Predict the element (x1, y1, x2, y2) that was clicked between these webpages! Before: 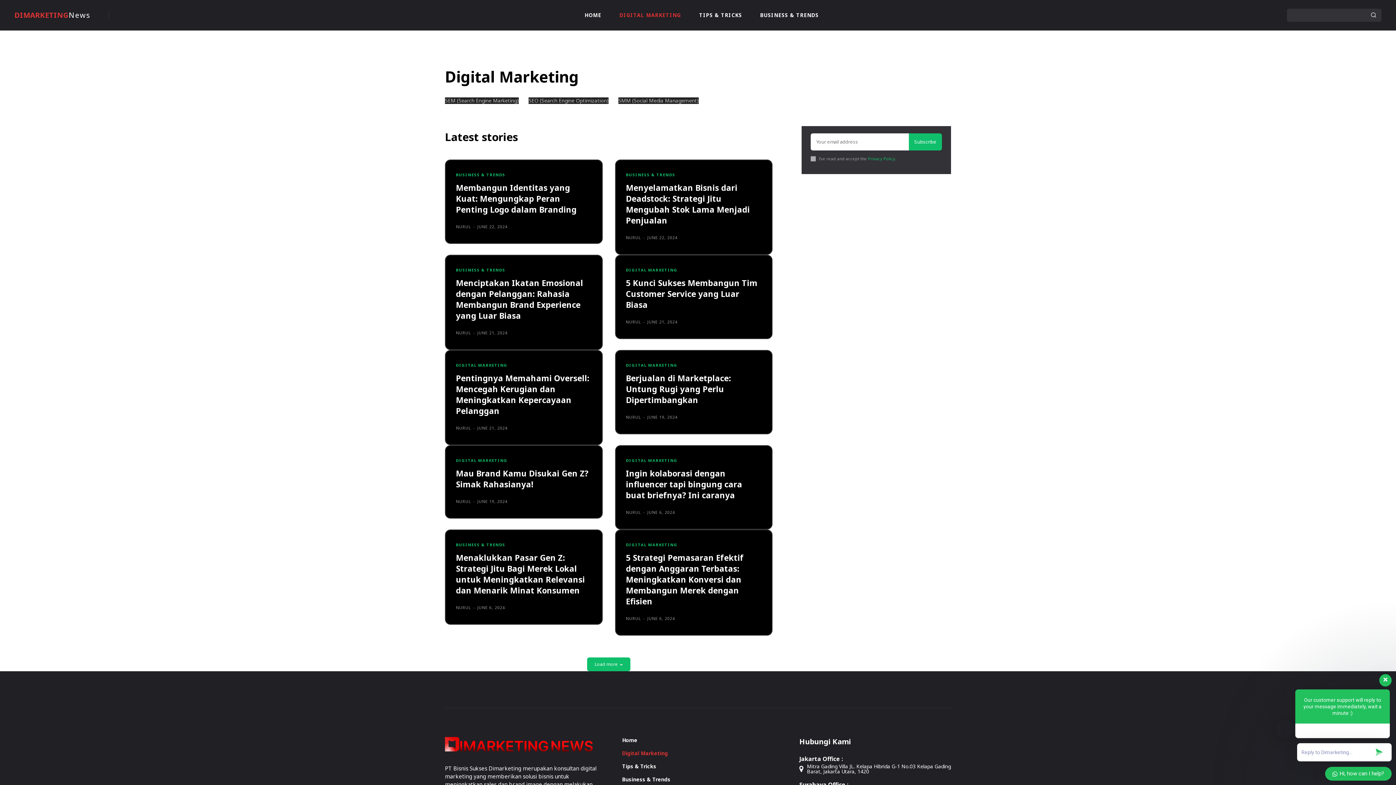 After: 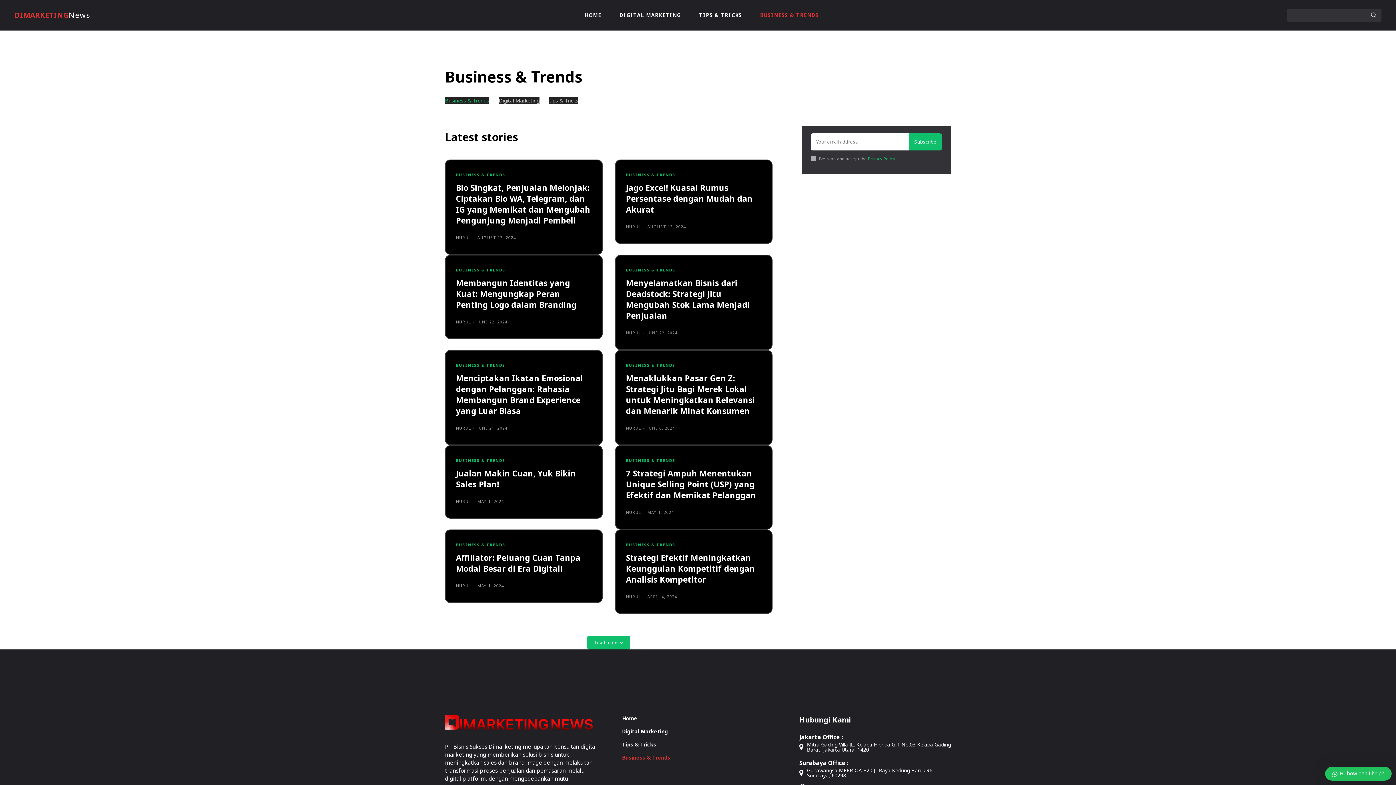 Action: label: BUSINESS & TRENDS bbox: (456, 172, 505, 176)